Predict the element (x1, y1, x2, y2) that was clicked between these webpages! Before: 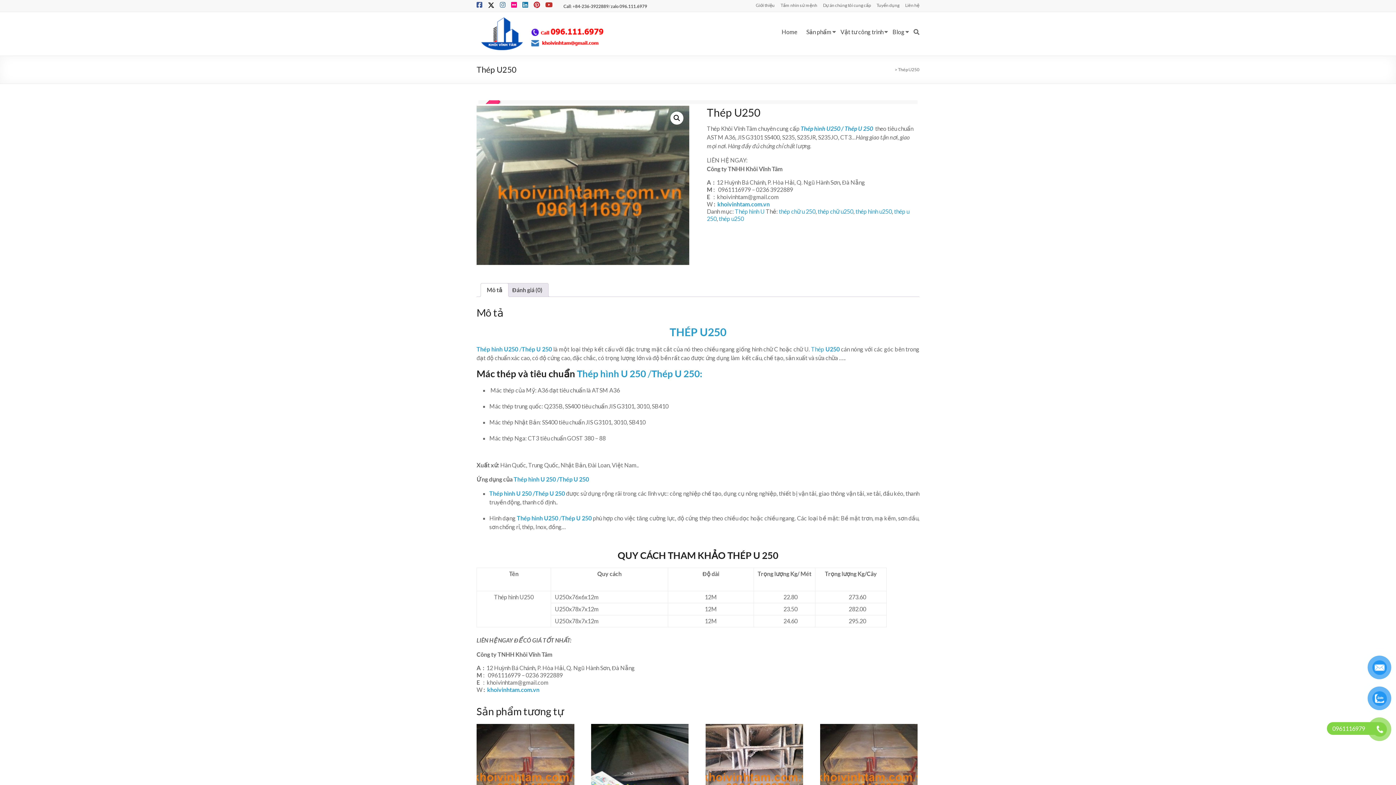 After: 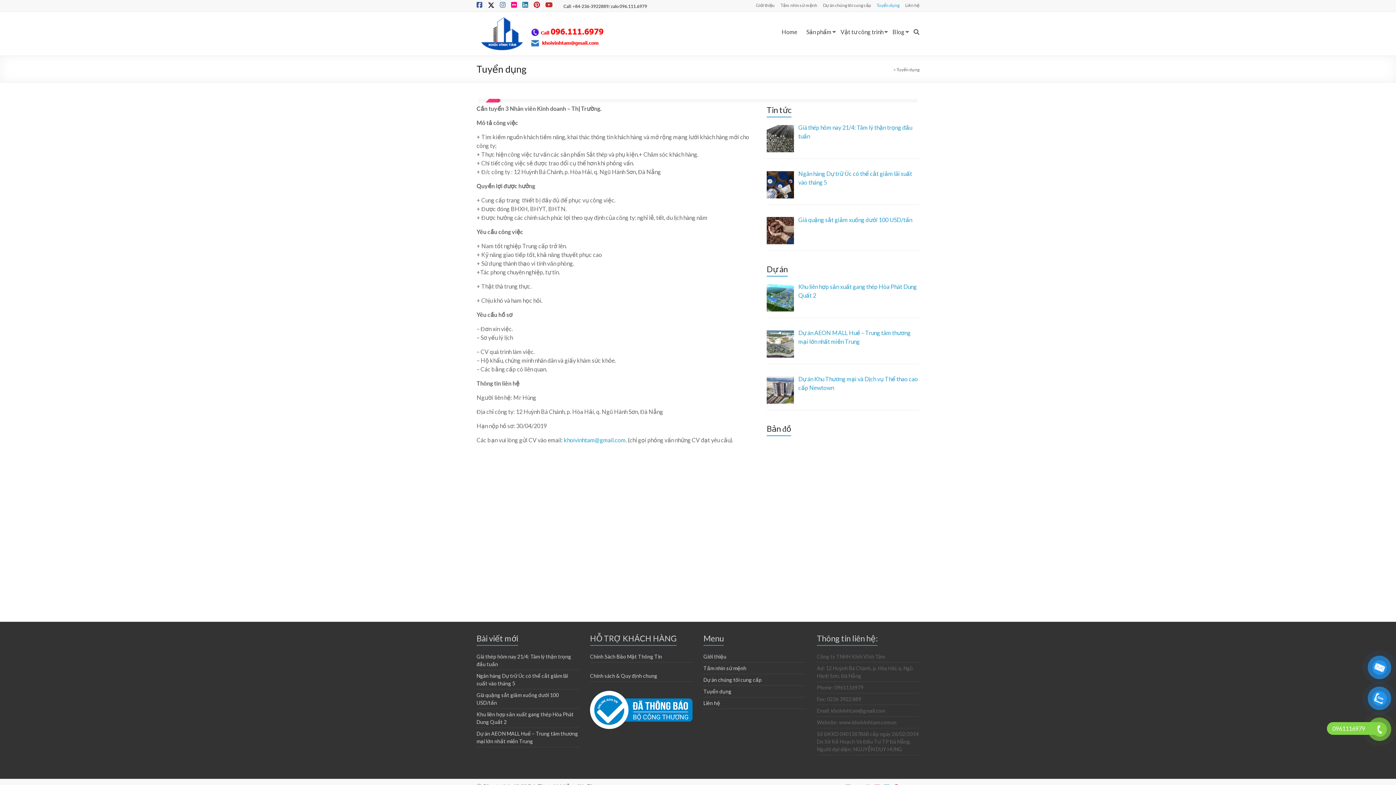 Action: label: Tuyển dụng bbox: (870, 0, 899, 9)